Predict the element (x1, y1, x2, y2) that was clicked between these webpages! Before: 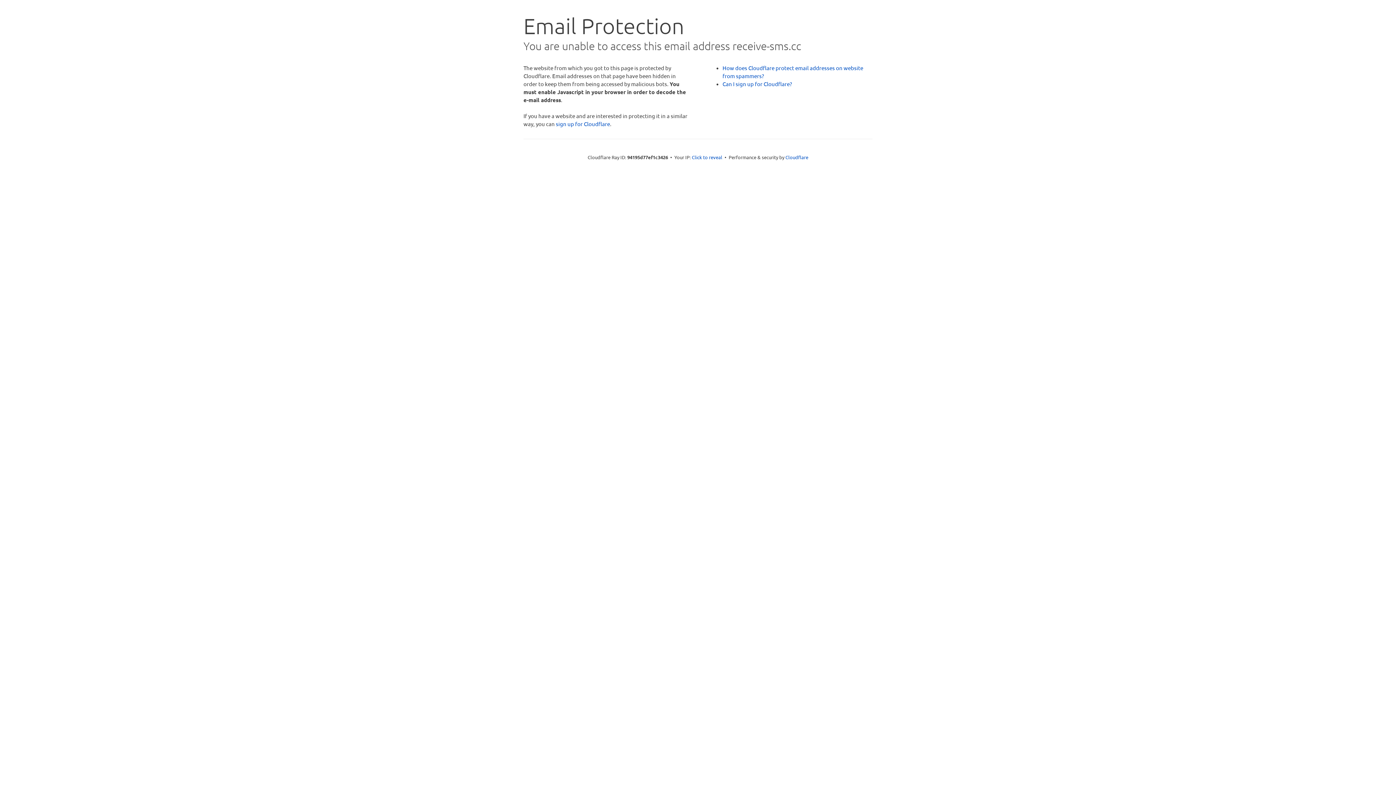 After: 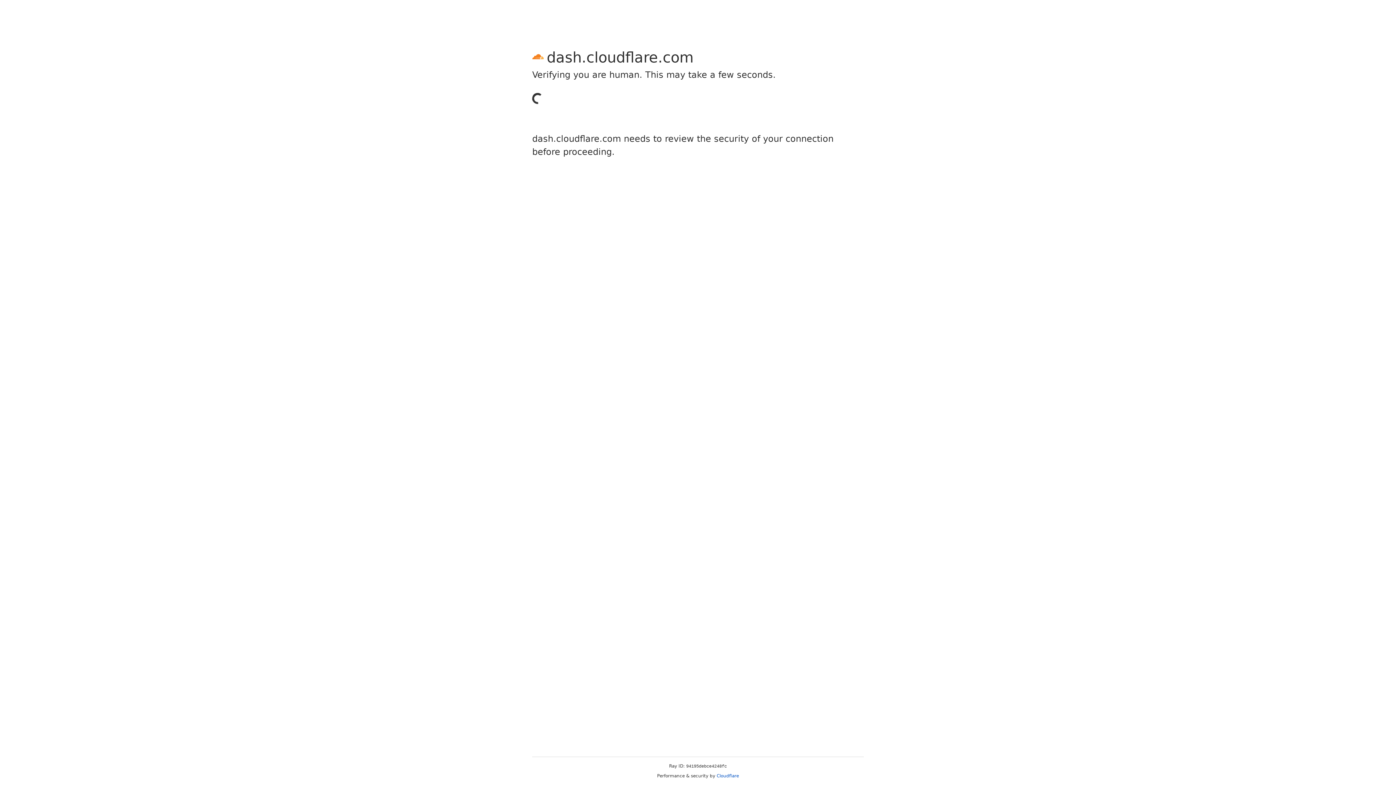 Action: label: sign up for Cloudflare bbox: (556, 120, 610, 127)